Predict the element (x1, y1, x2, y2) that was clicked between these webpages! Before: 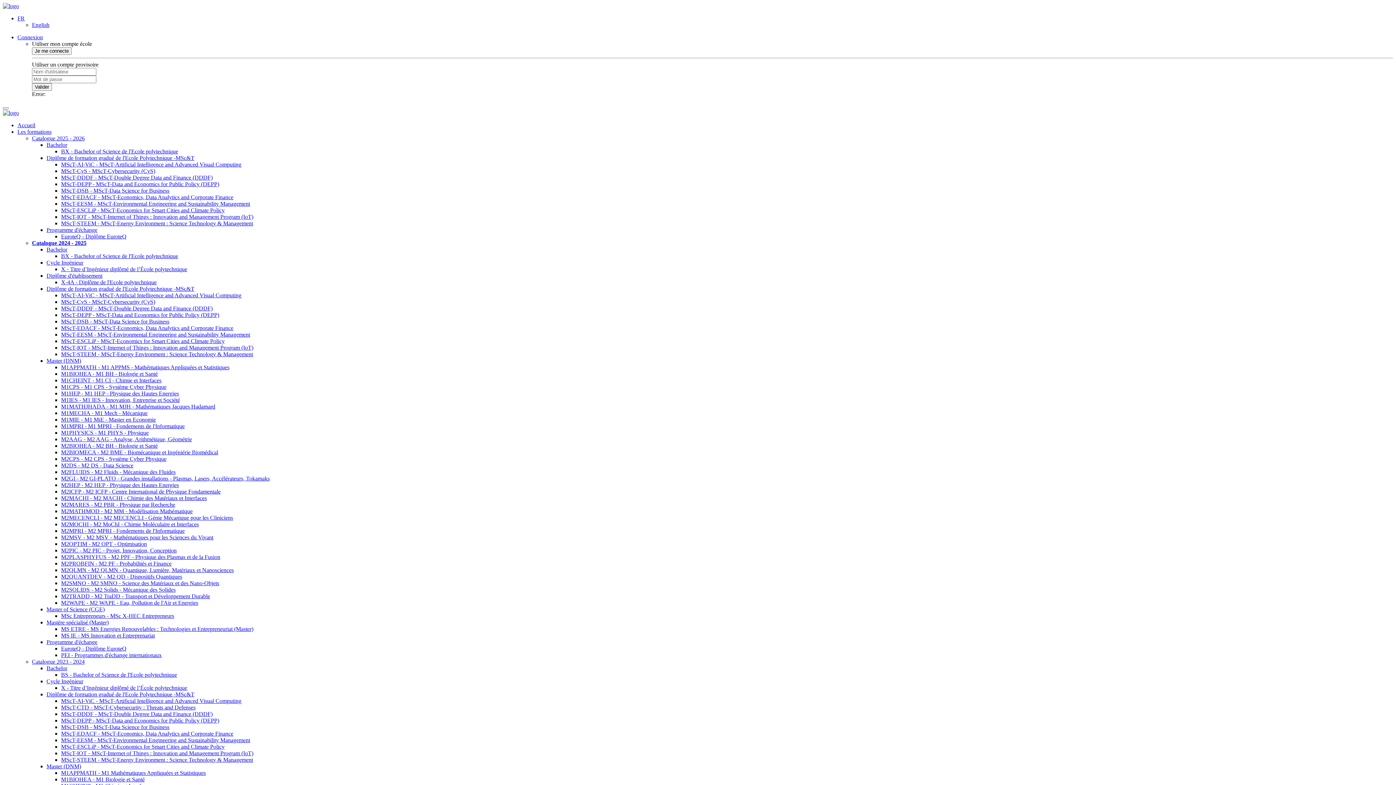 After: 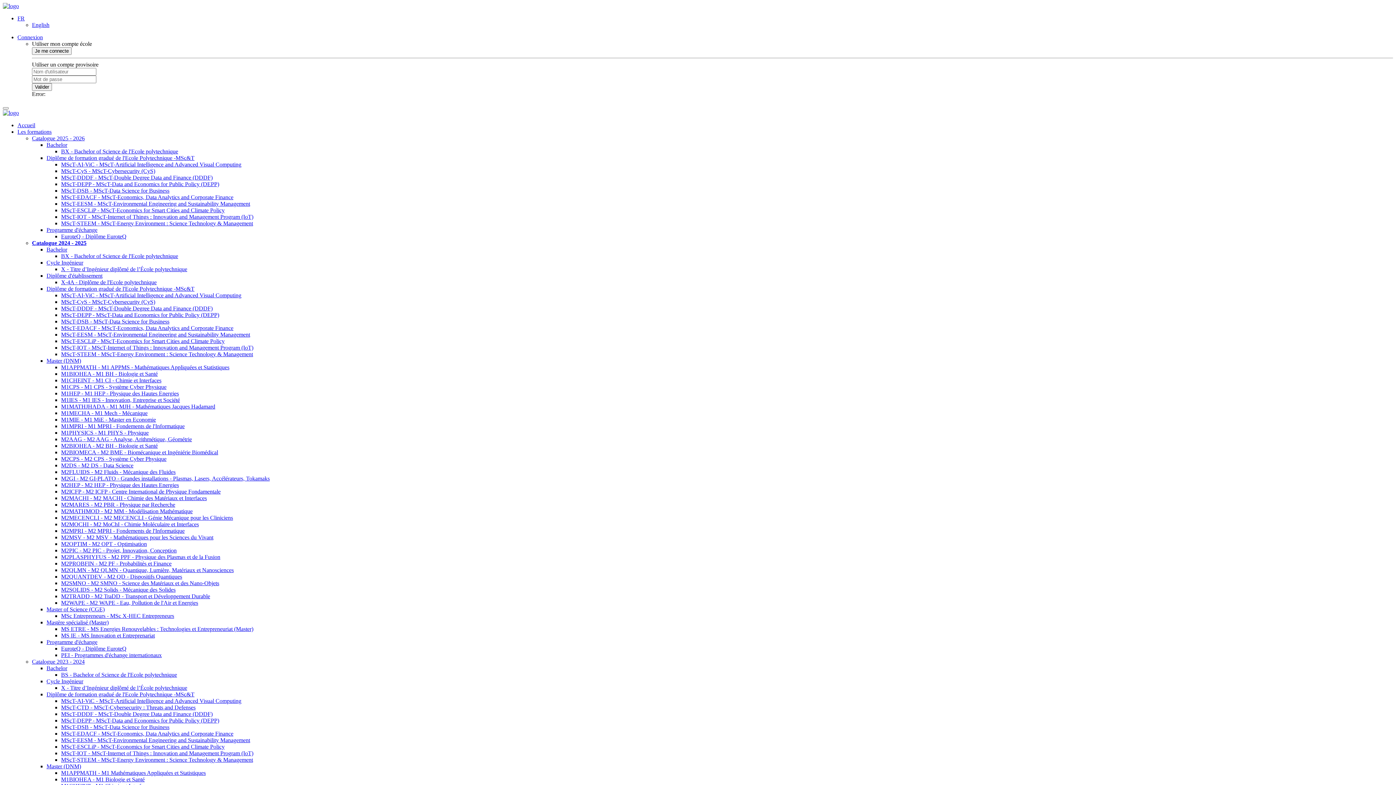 Action: label: MSc Entrepreneurs - MSc X-HEC Entrepreneurs bbox: (61, 613, 174, 619)